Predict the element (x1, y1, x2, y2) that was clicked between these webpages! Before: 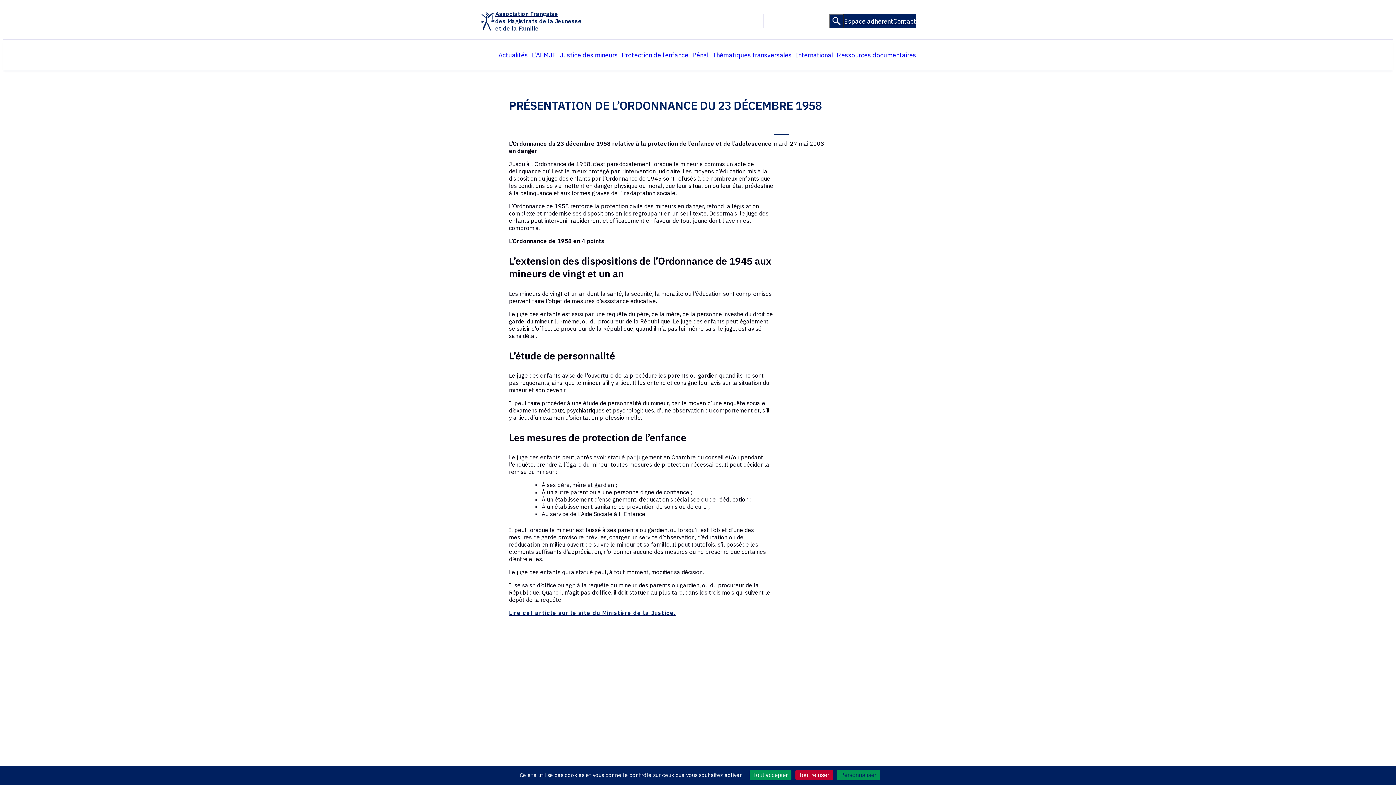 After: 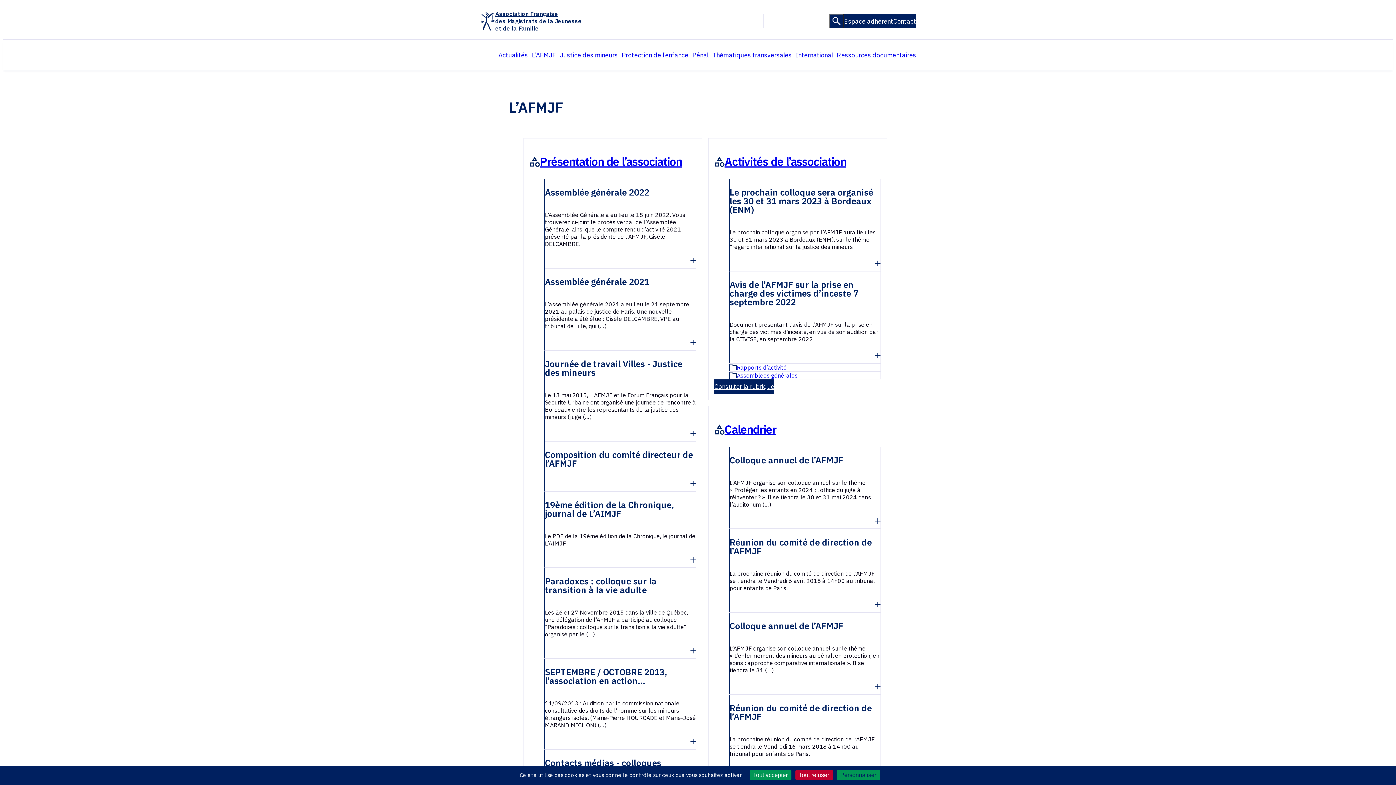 Action: label: L’AFMJF bbox: (532, 46, 556, 64)